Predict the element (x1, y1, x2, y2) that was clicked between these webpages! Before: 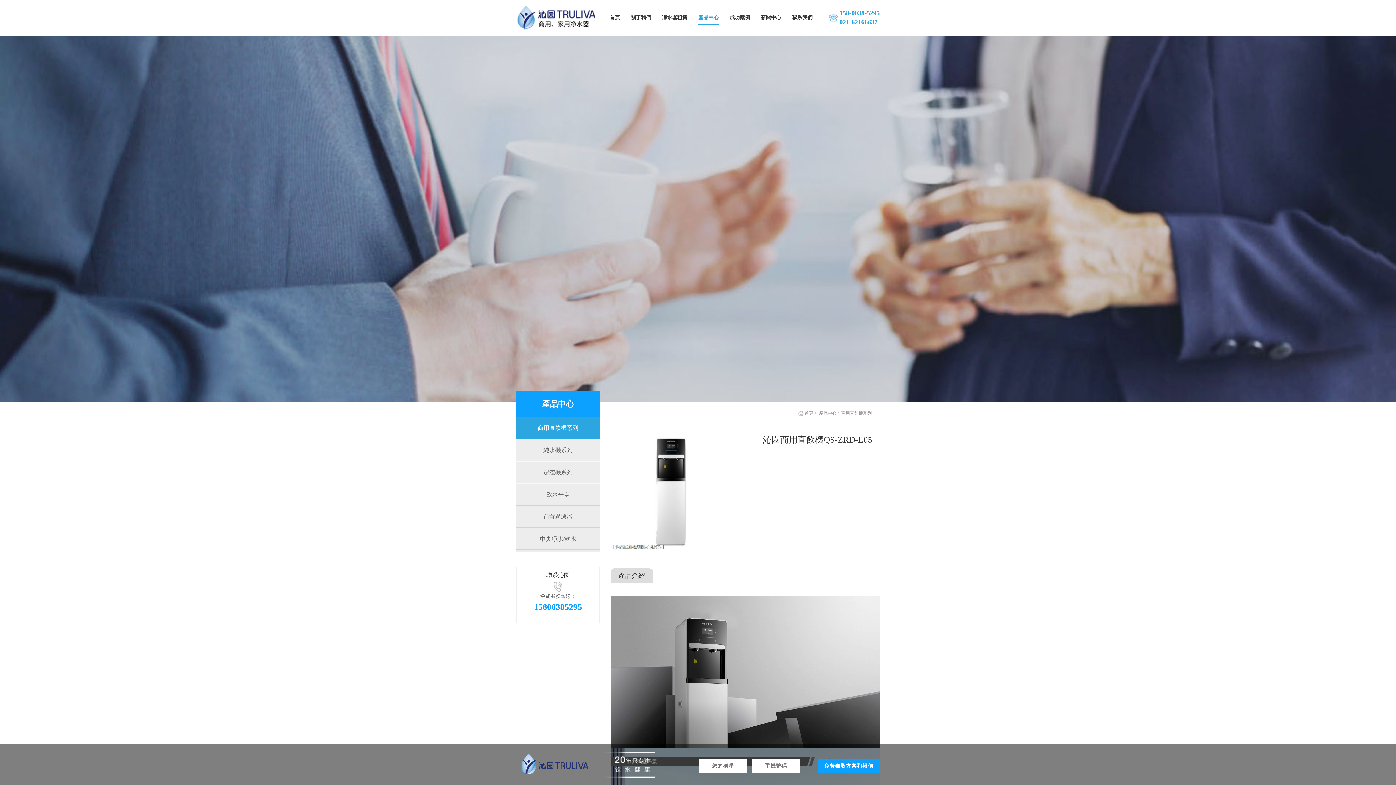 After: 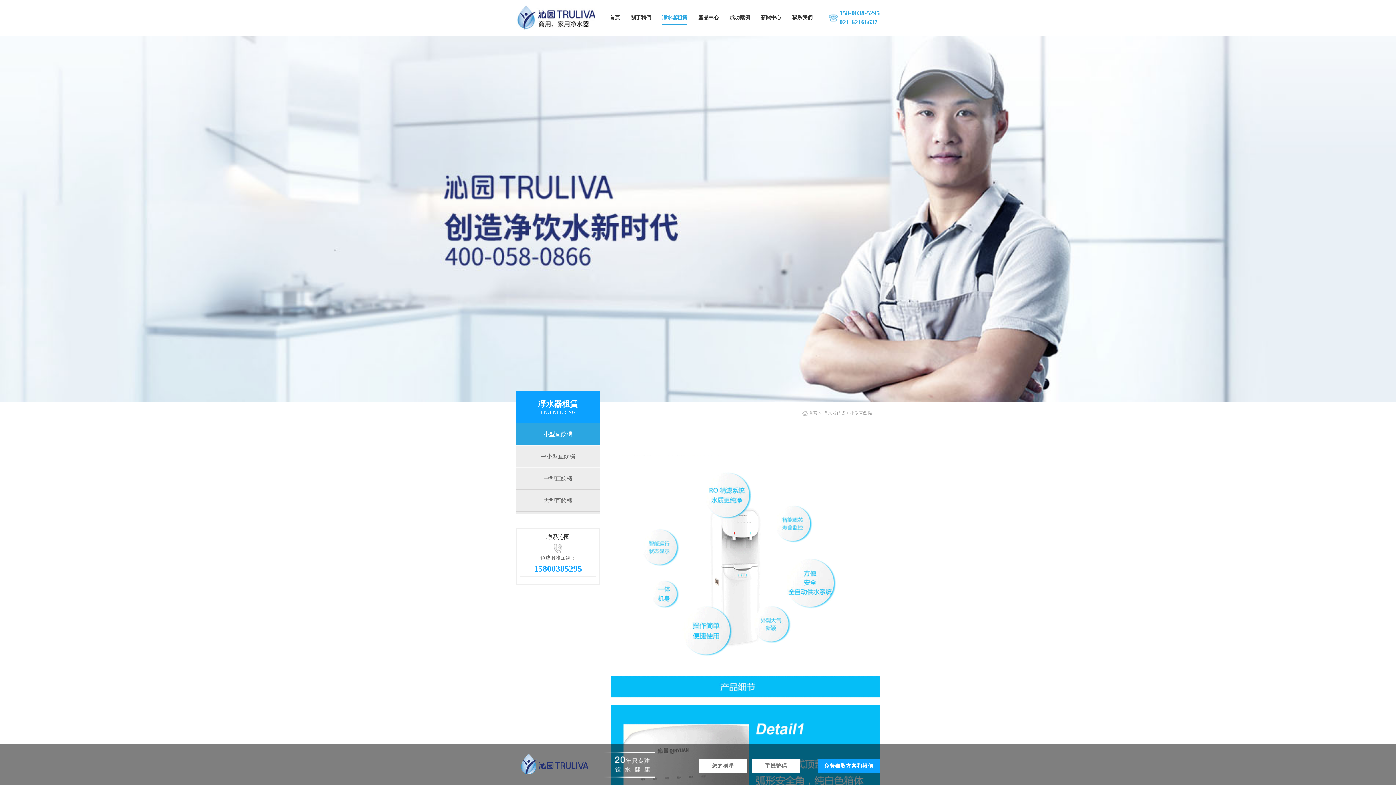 Action: label: 凈水器租賃 bbox: (662, 10, 687, 24)